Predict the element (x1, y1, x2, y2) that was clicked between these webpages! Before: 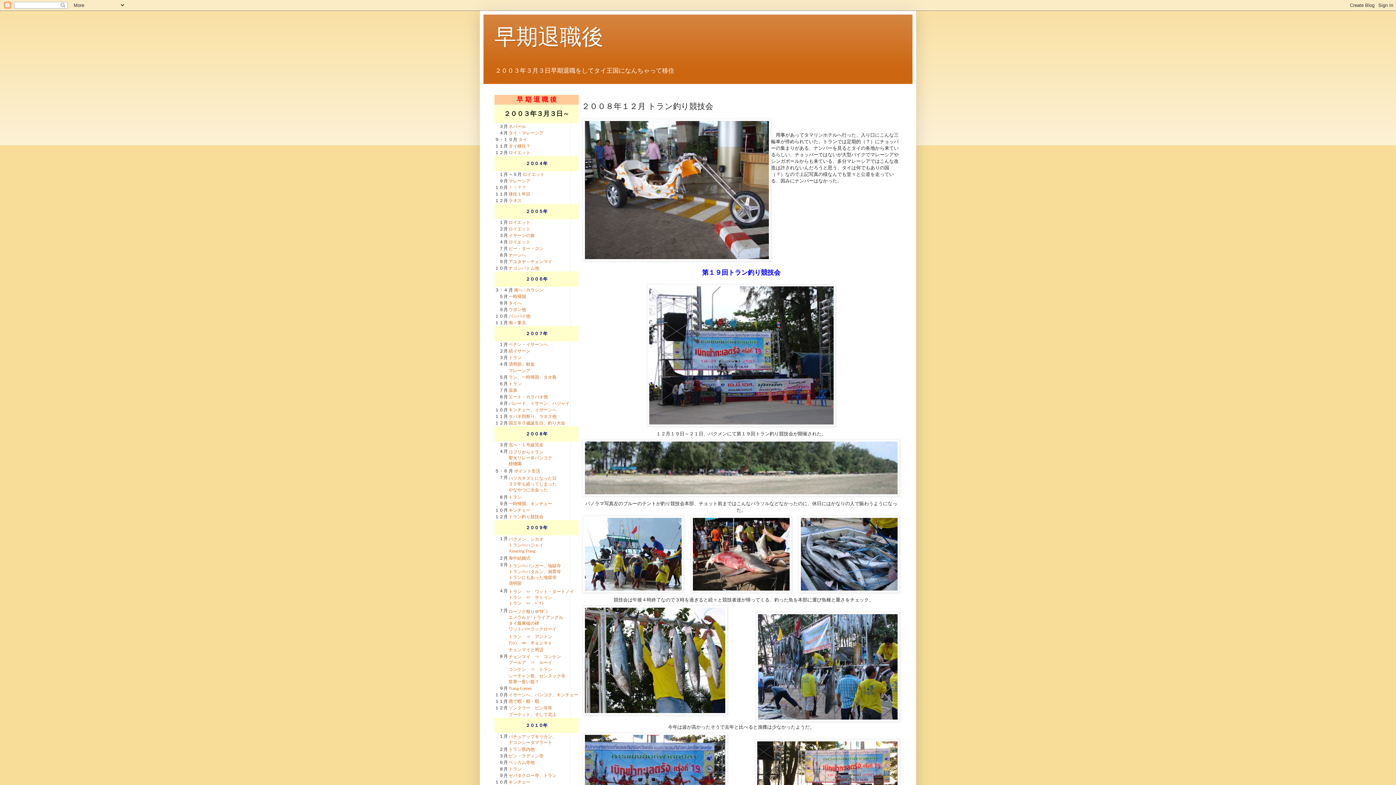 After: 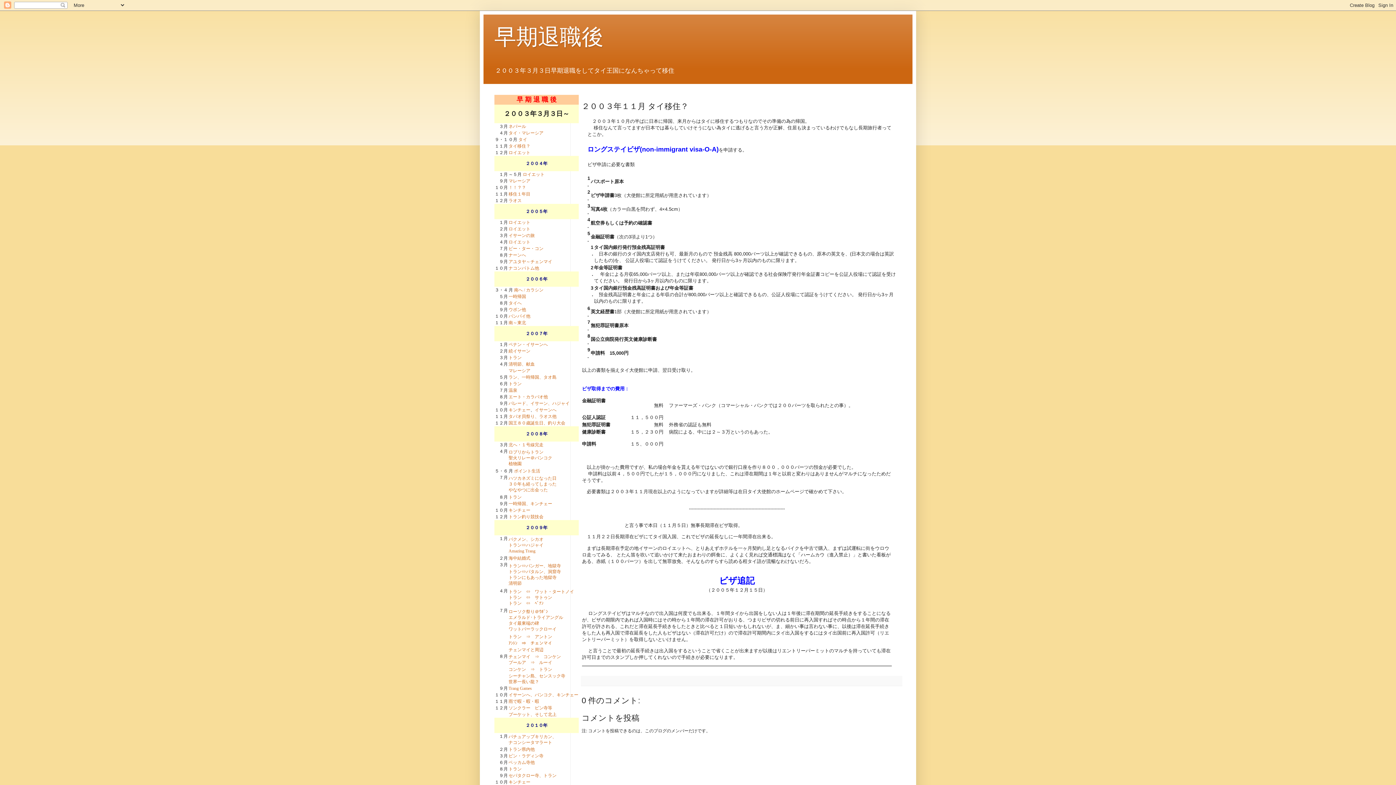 Action: bbox: (508, 143, 530, 148) label: タイ移住？